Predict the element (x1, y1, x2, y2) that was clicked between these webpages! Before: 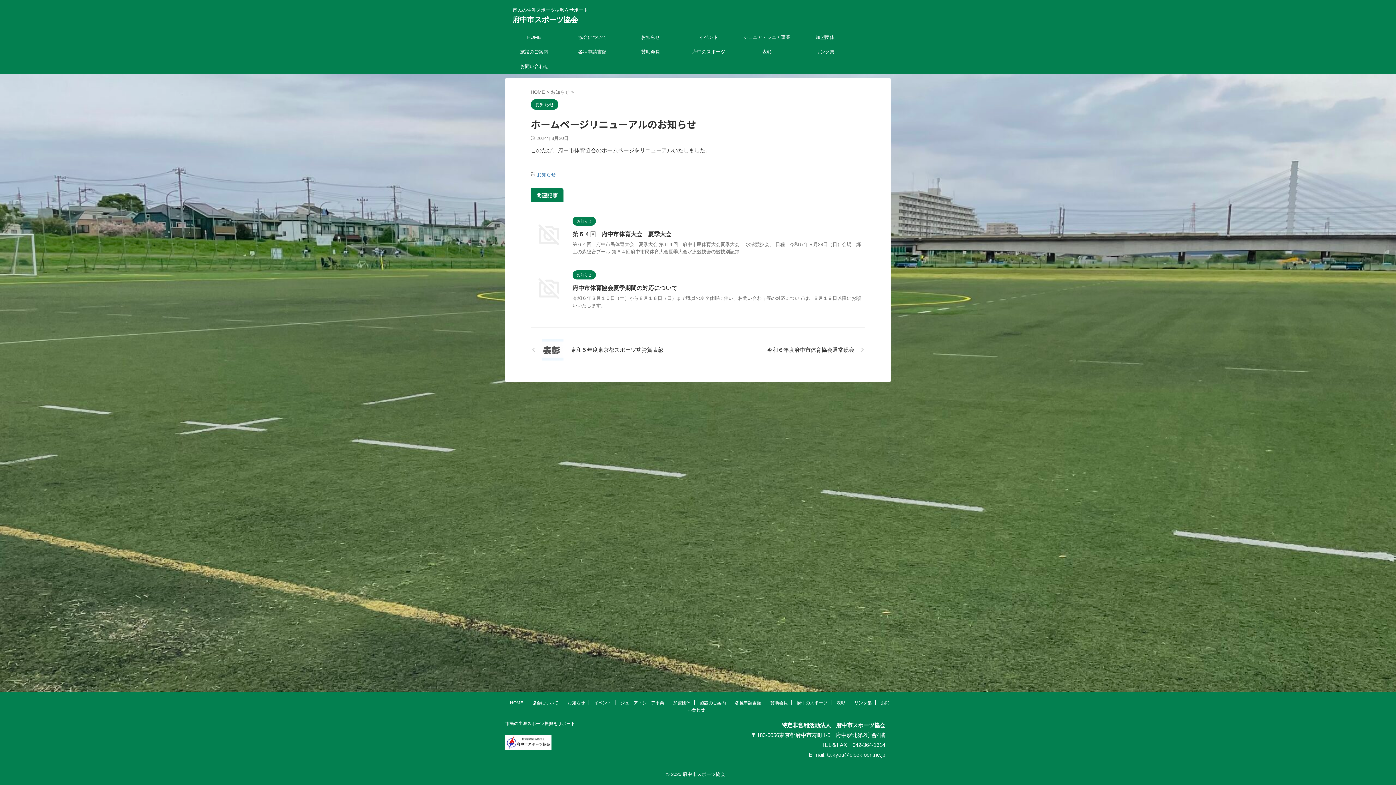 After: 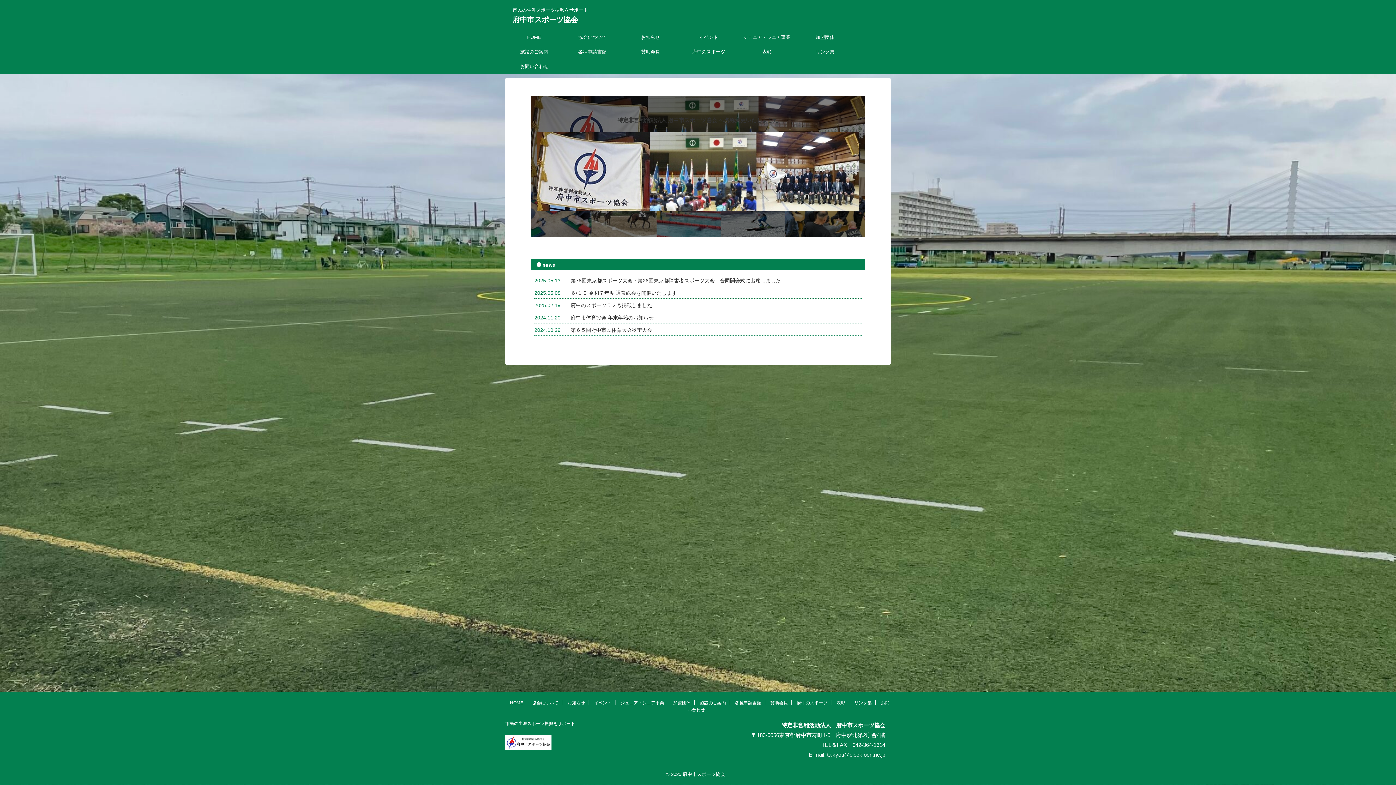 Action: bbox: (510, 700, 523, 705) label: HOME